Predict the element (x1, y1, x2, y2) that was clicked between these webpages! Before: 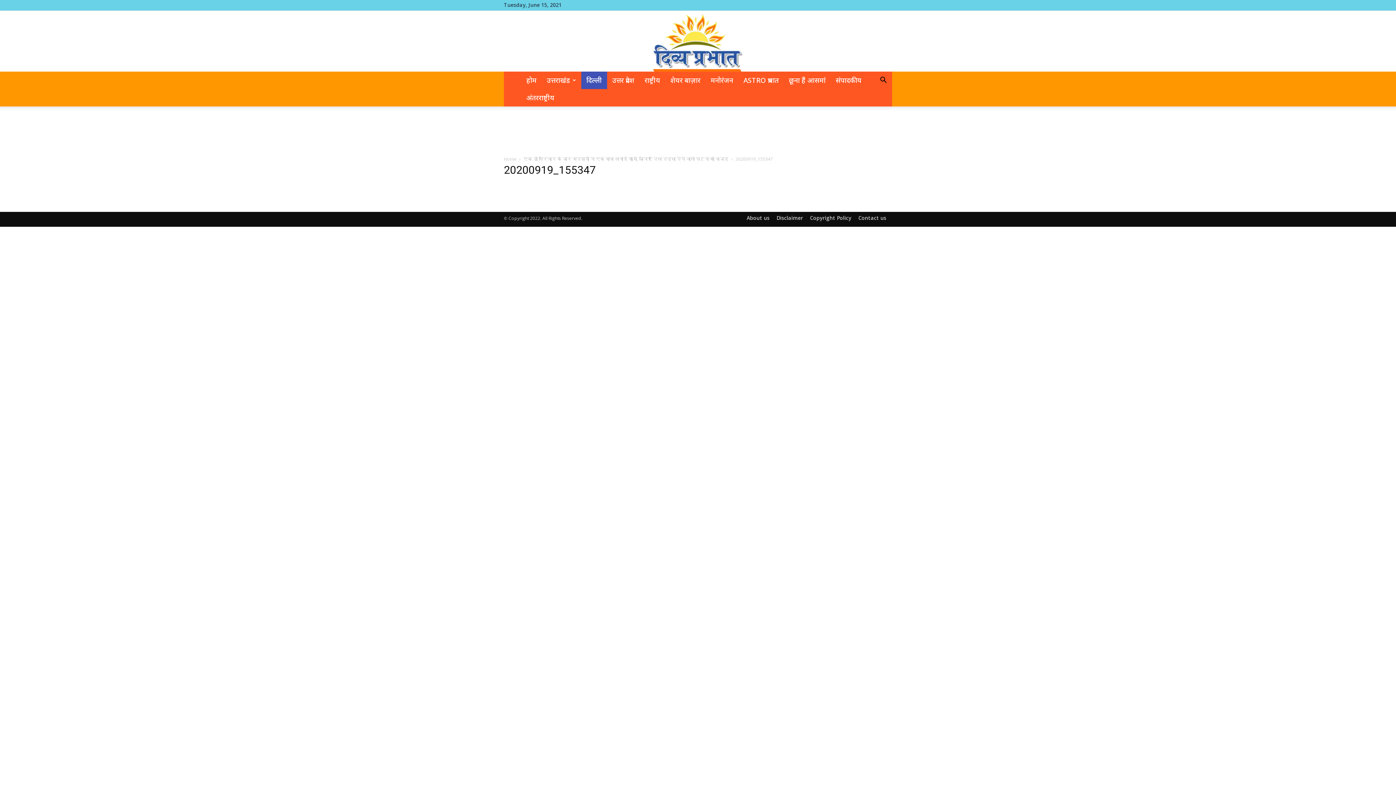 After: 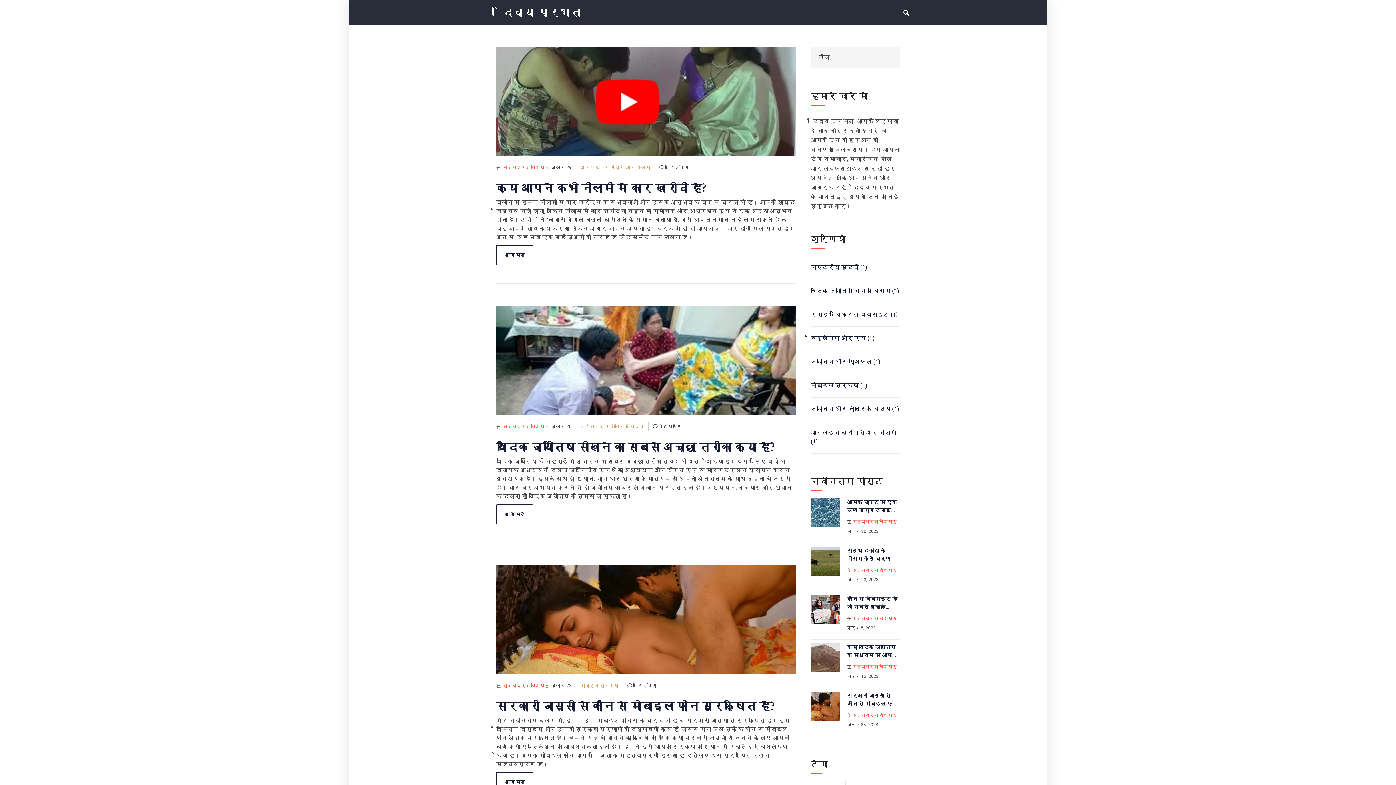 Action: label: Divya Prabhat bbox: (0, 10, 1396, 71)